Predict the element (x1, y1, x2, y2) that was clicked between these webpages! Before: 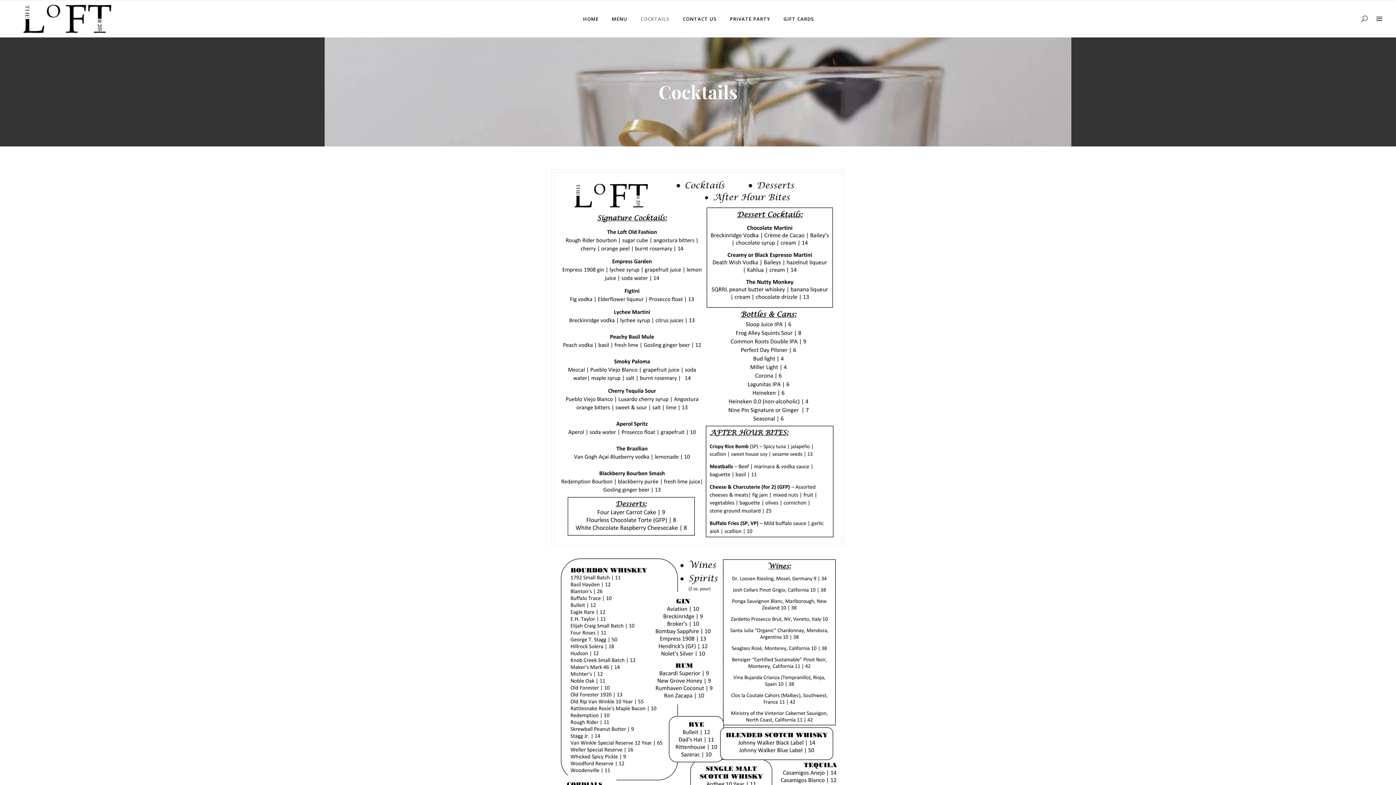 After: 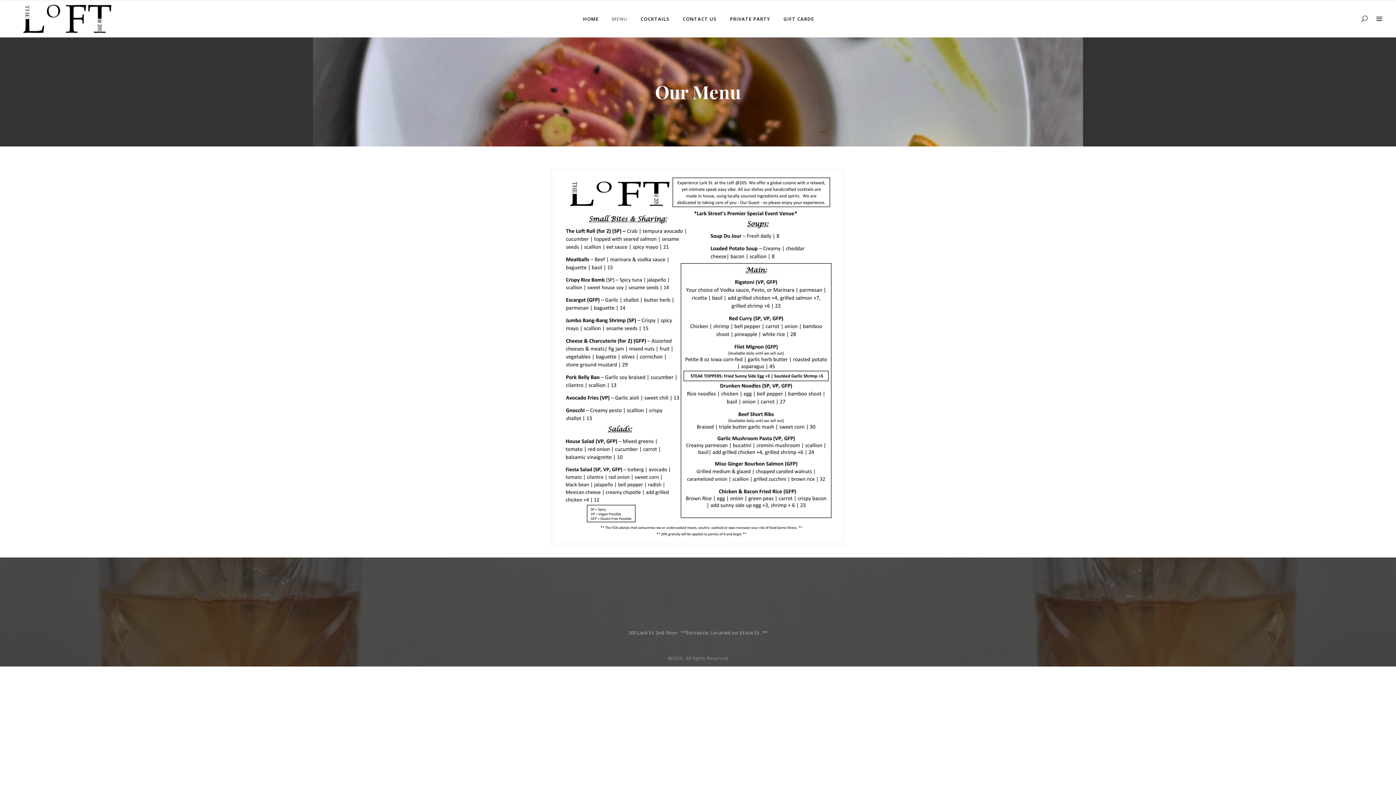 Action: label: MENU bbox: (605, 0, 634, 37)